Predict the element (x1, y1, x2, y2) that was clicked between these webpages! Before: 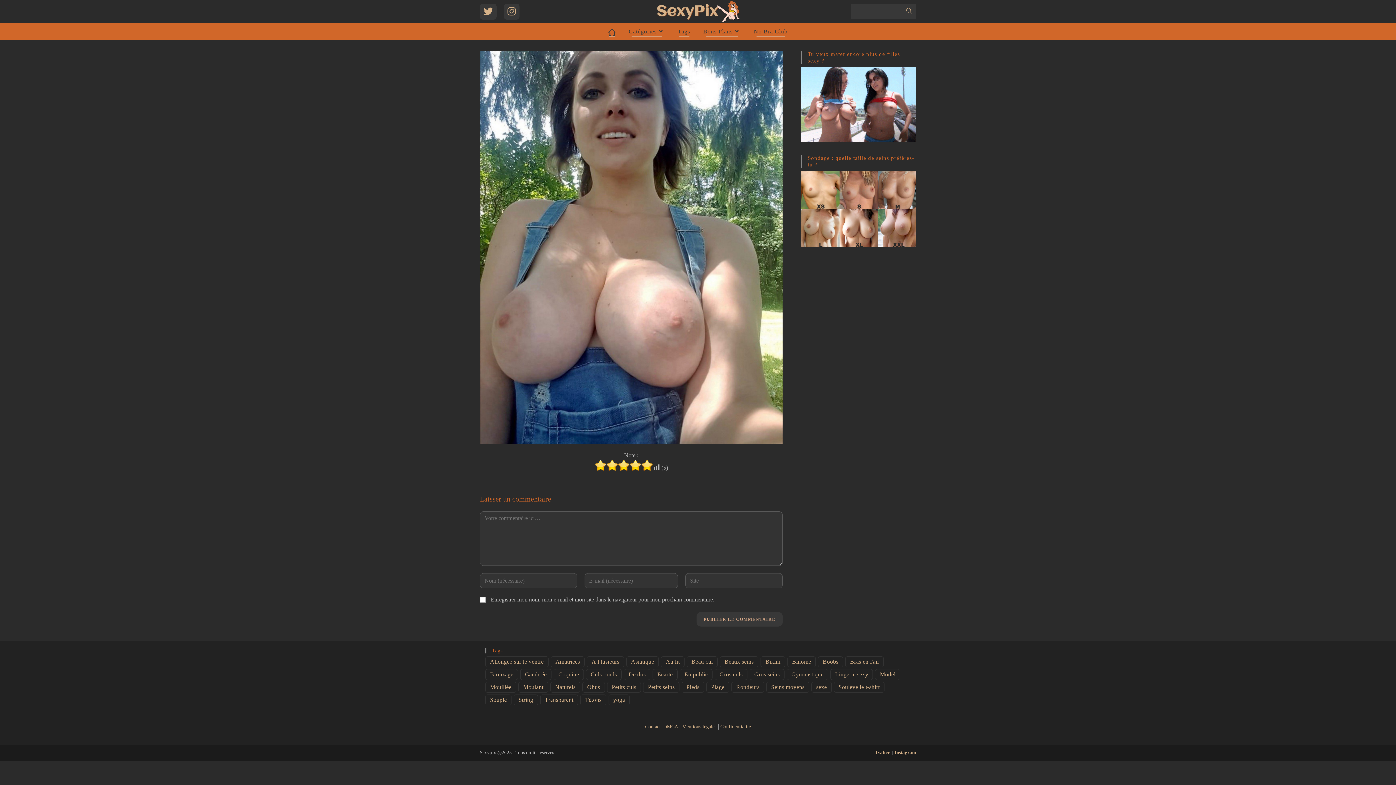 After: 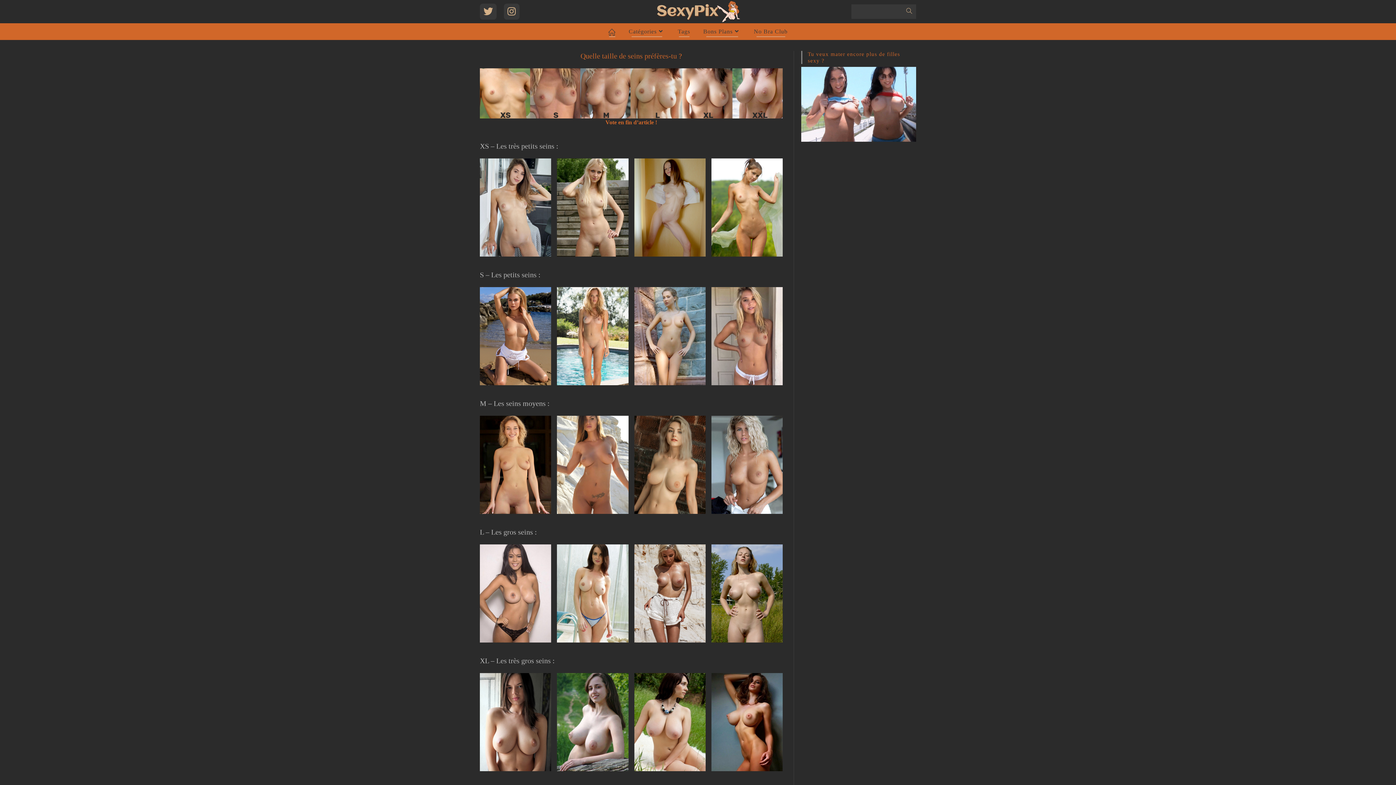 Action: bbox: (801, 170, 916, 247)